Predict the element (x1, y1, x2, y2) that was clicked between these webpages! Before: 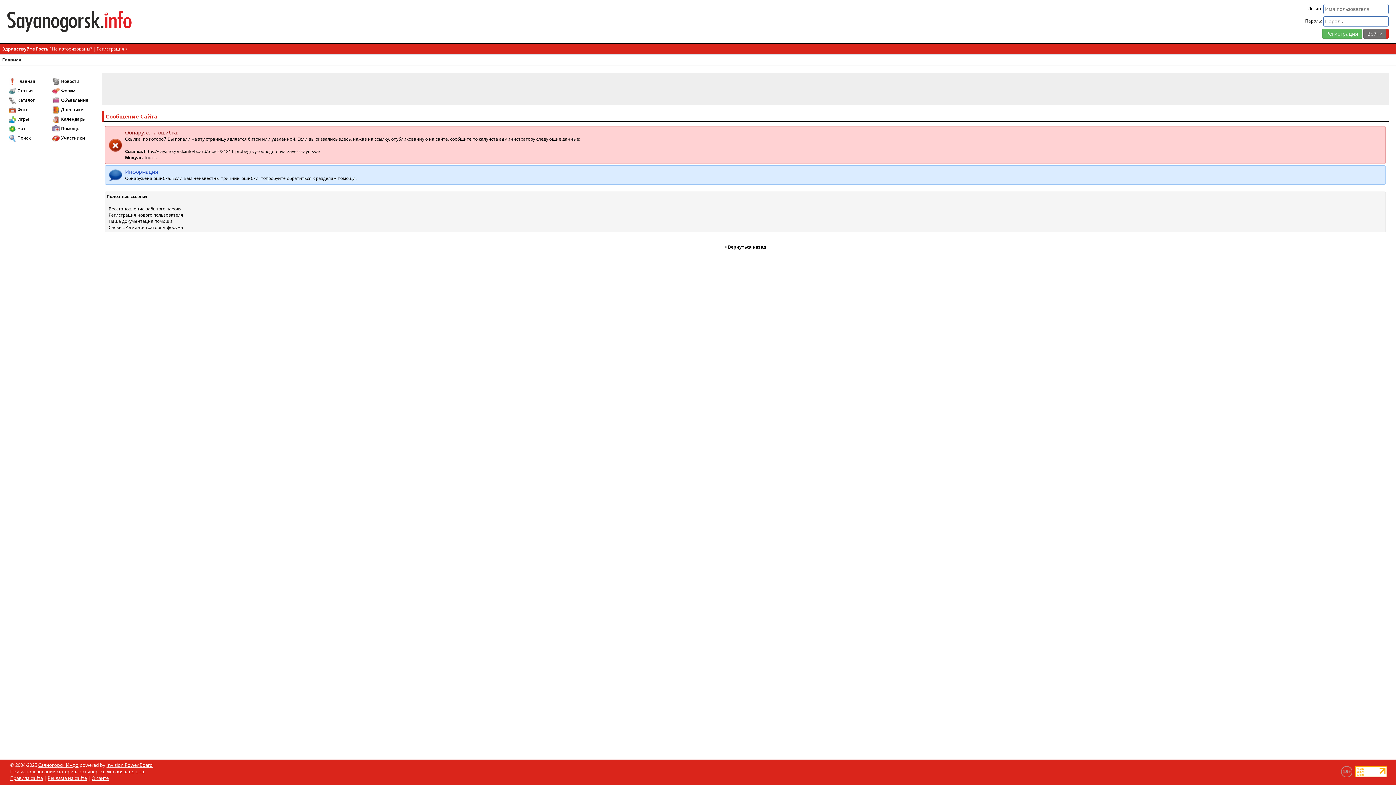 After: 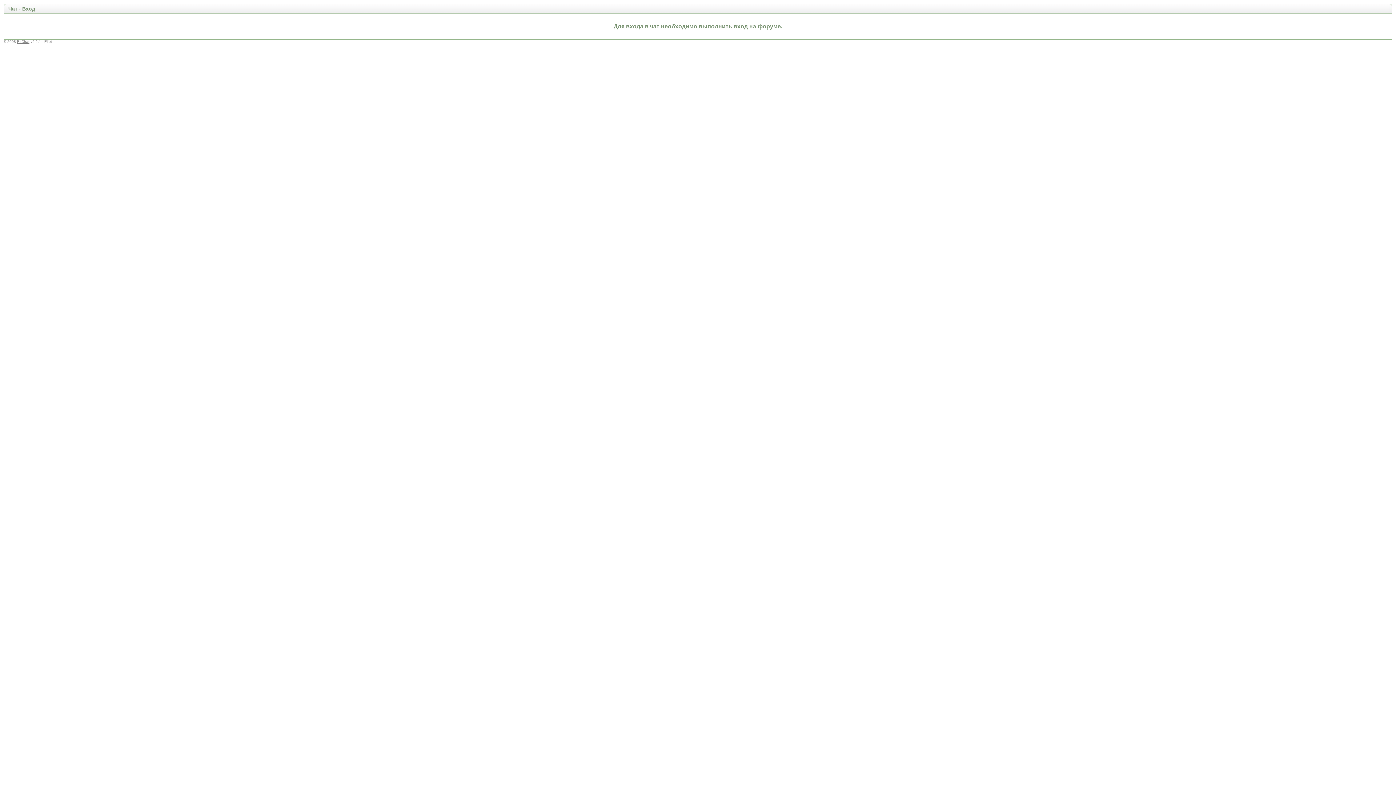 Action: bbox: (7, 125, 26, 131) label: Чат